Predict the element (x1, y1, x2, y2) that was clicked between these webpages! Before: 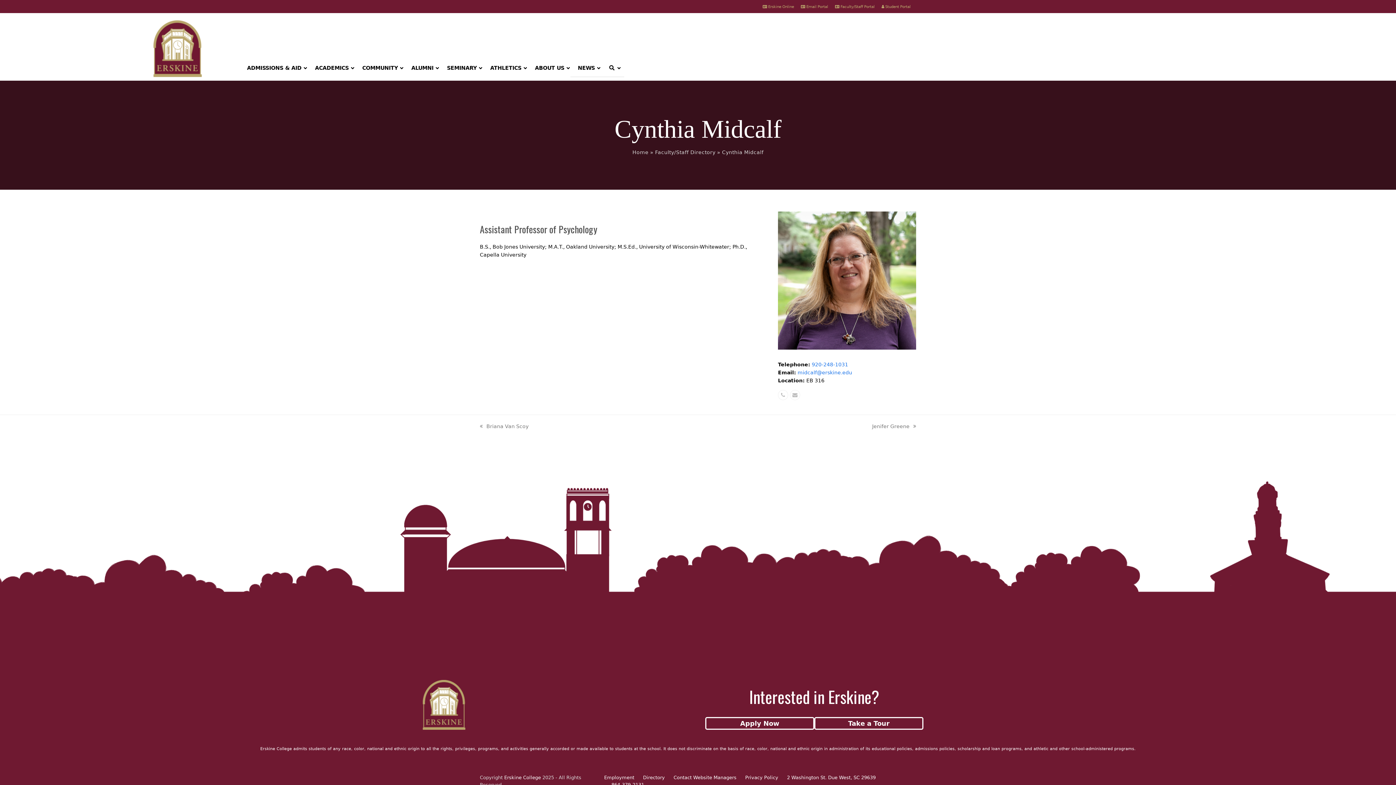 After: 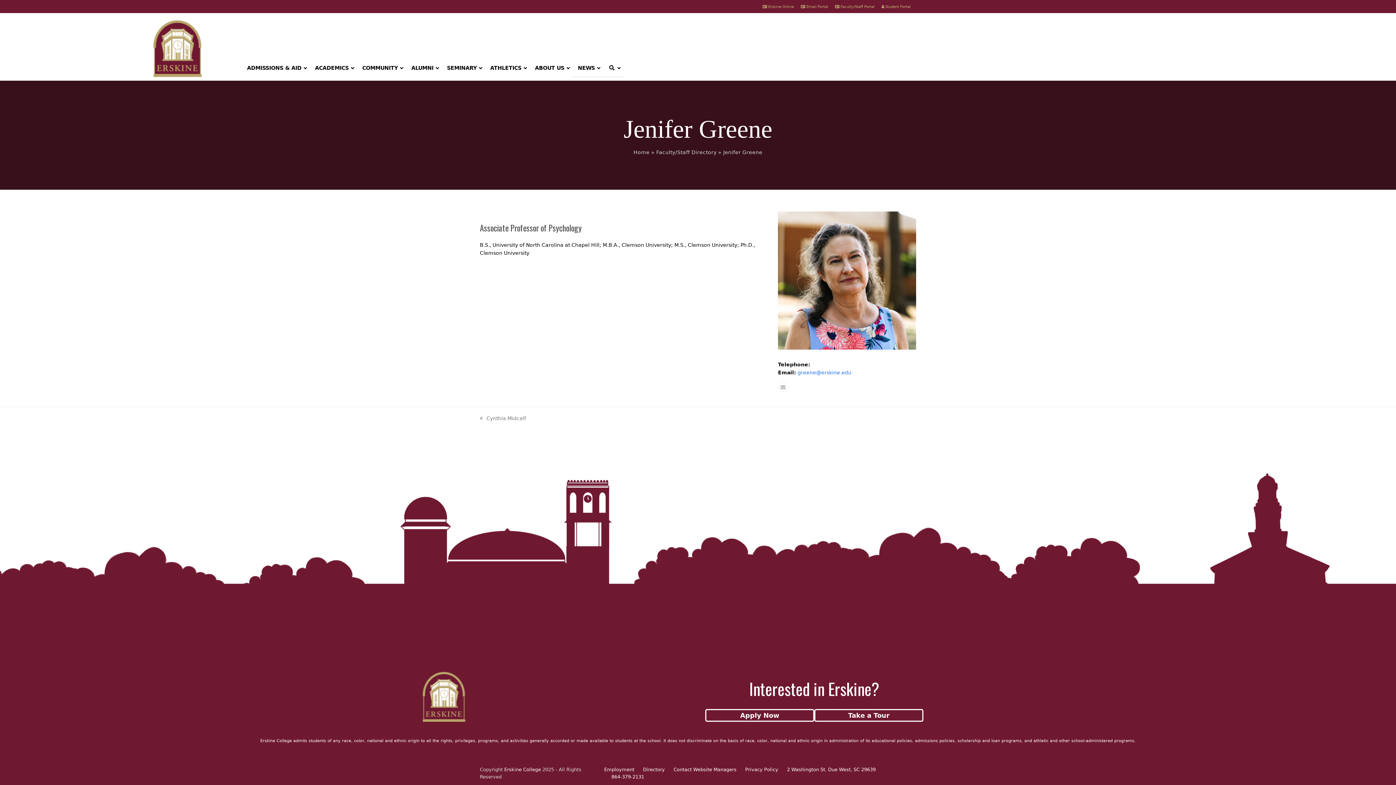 Action: bbox: (872, 422, 916, 430) label: next post:
Jenifer Greene